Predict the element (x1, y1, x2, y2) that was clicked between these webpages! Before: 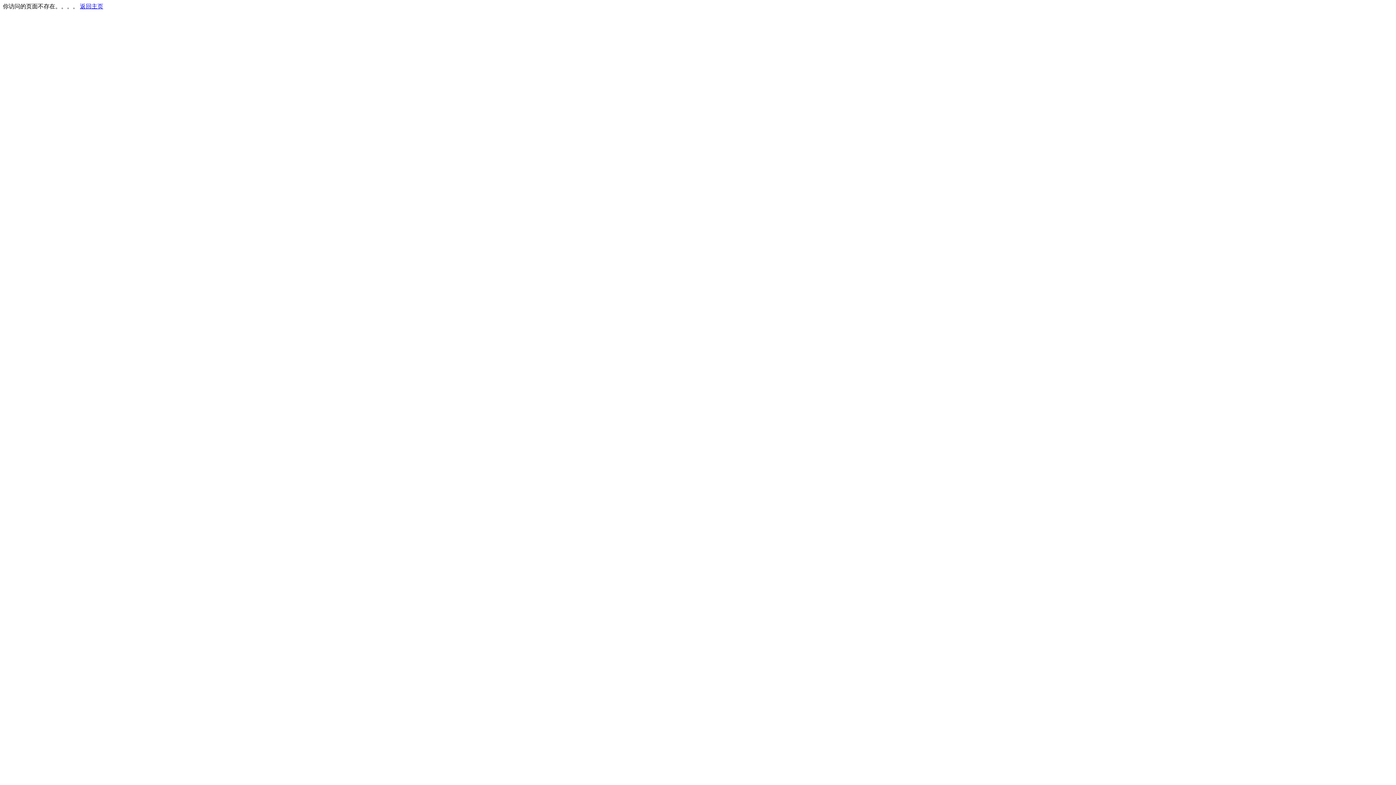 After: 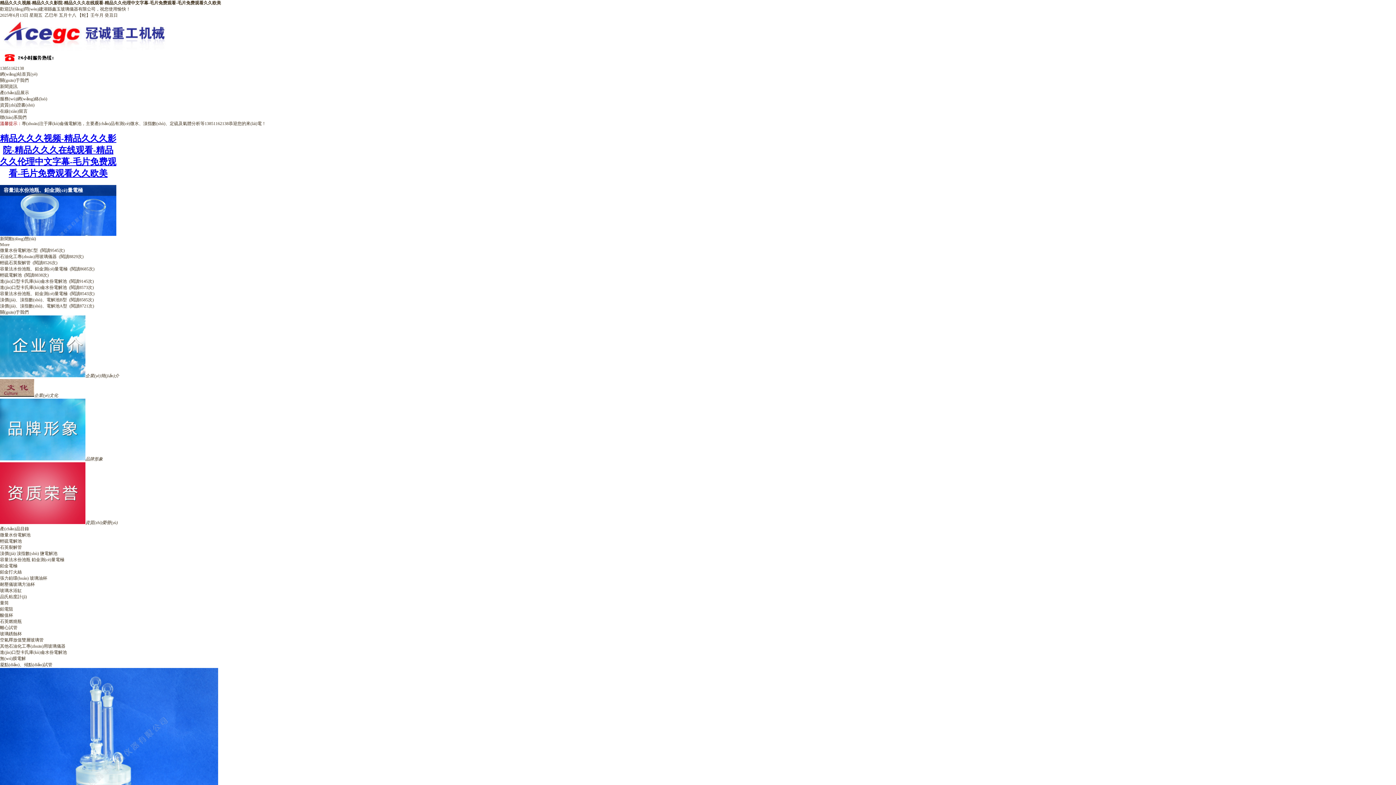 Action: bbox: (80, 3, 103, 9) label: 返回主页